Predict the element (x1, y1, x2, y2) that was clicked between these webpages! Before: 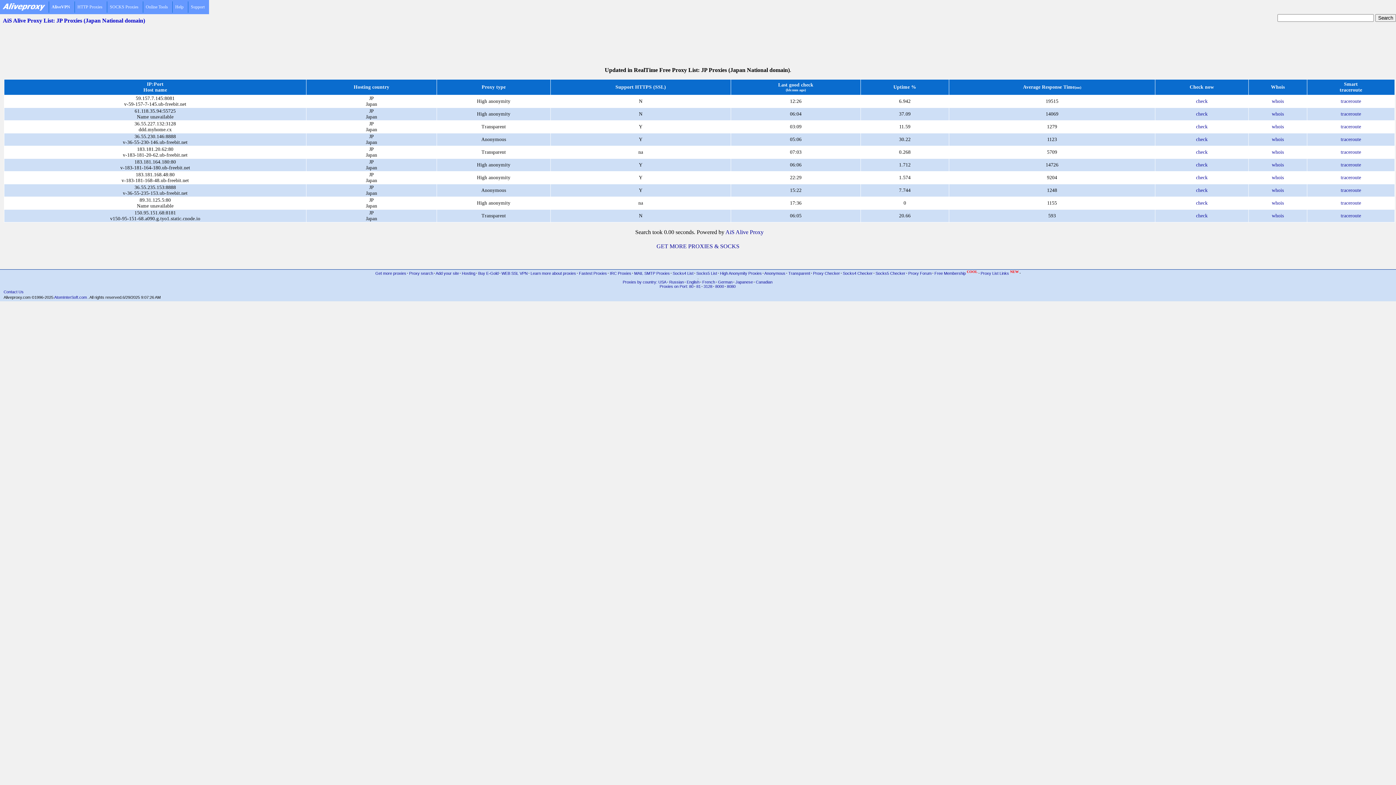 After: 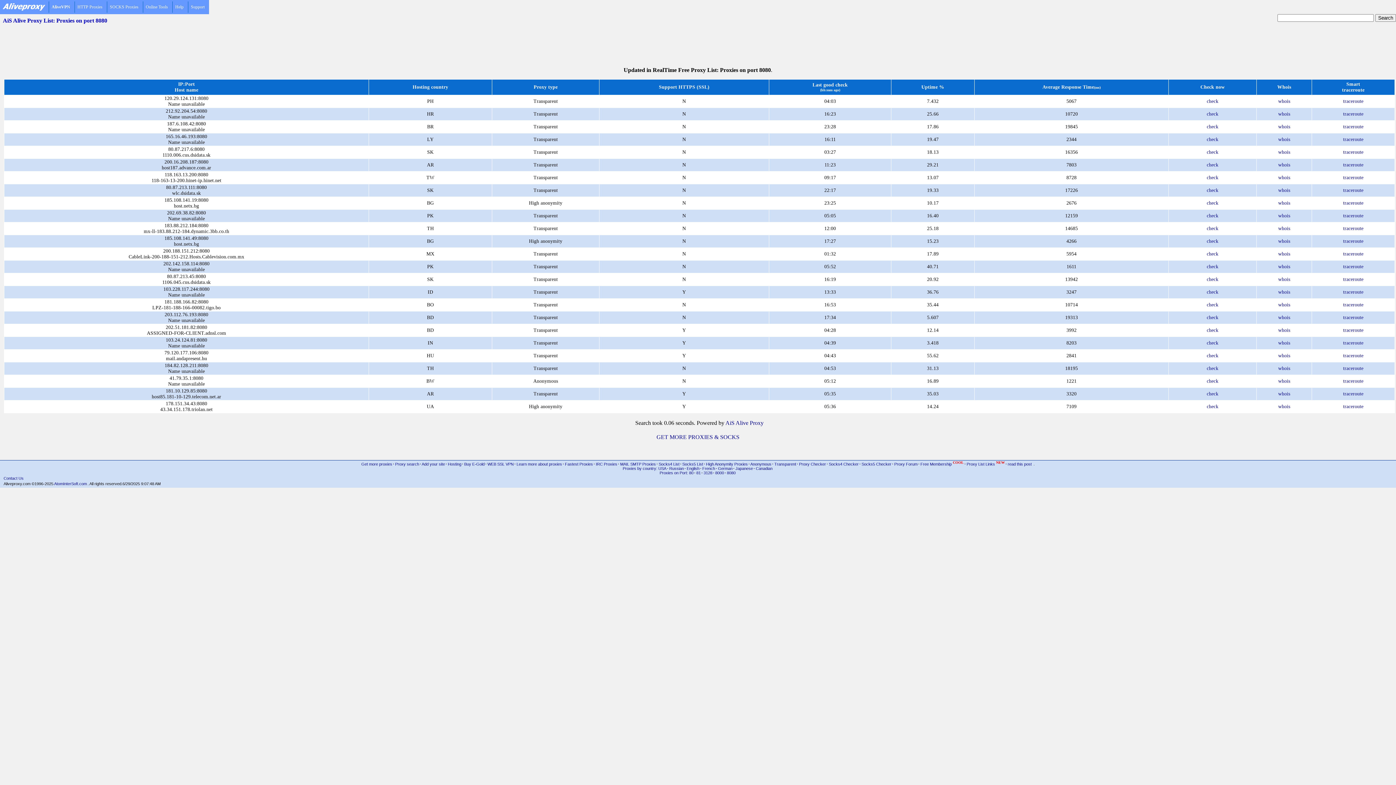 Action: bbox: (727, 283, 735, 288) label: 8080